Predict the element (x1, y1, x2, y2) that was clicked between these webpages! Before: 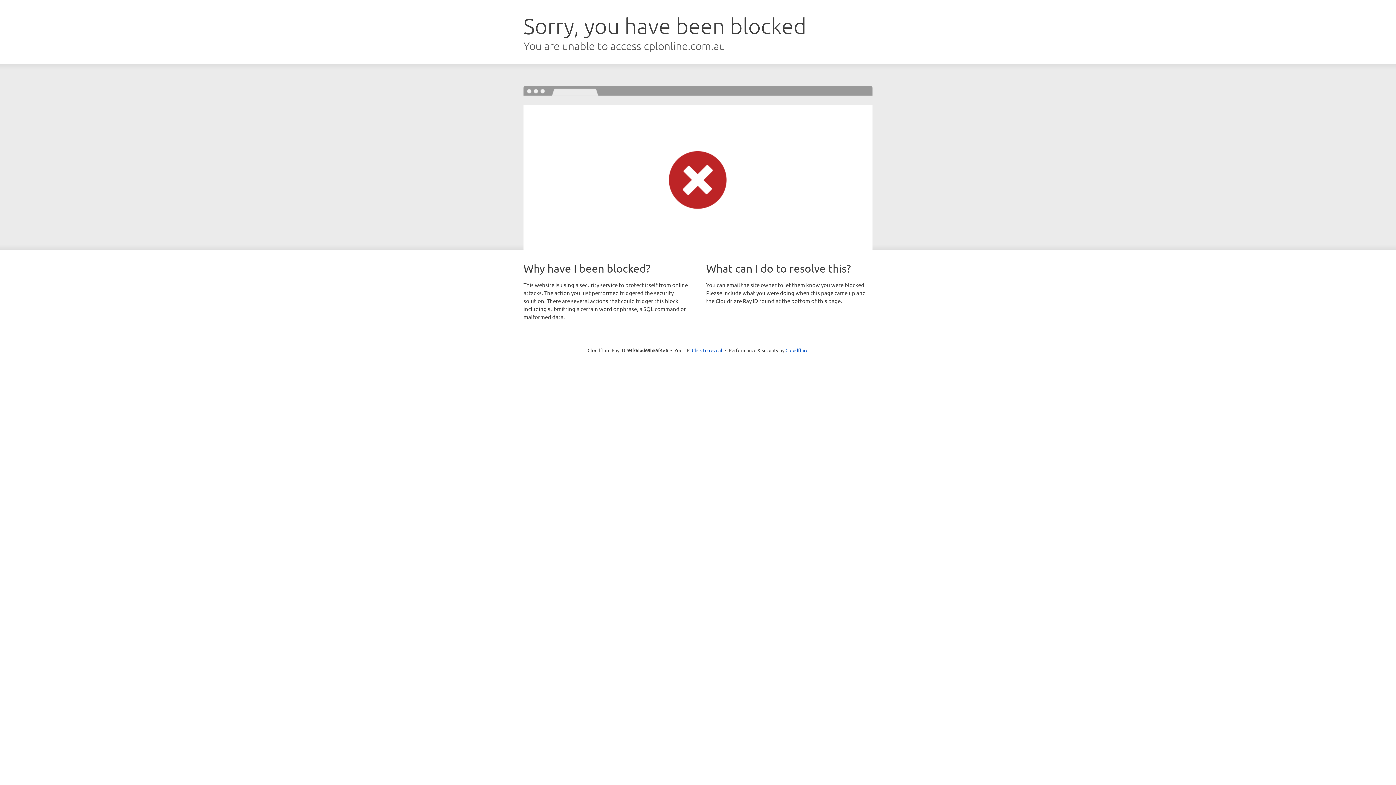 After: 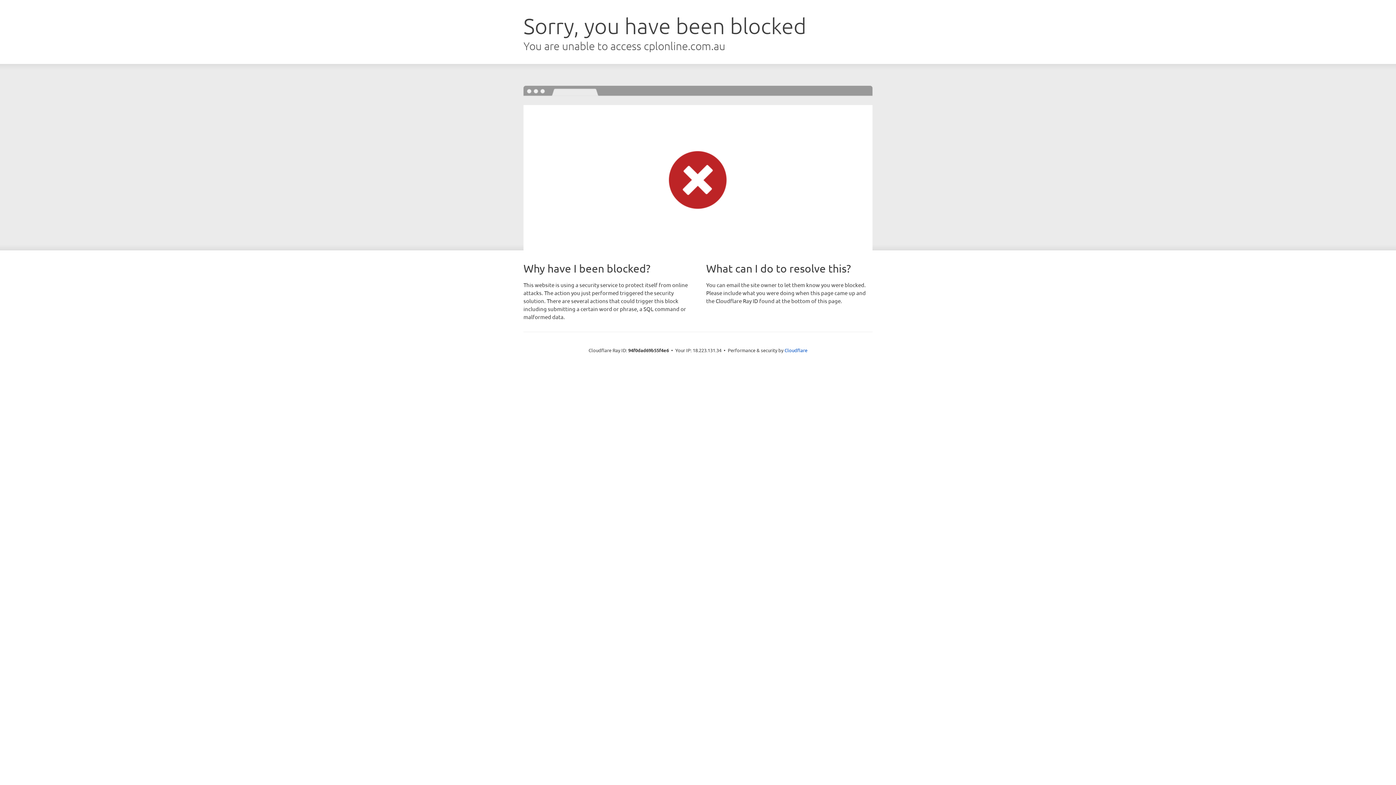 Action: bbox: (692, 346, 722, 353) label: Click to reveal